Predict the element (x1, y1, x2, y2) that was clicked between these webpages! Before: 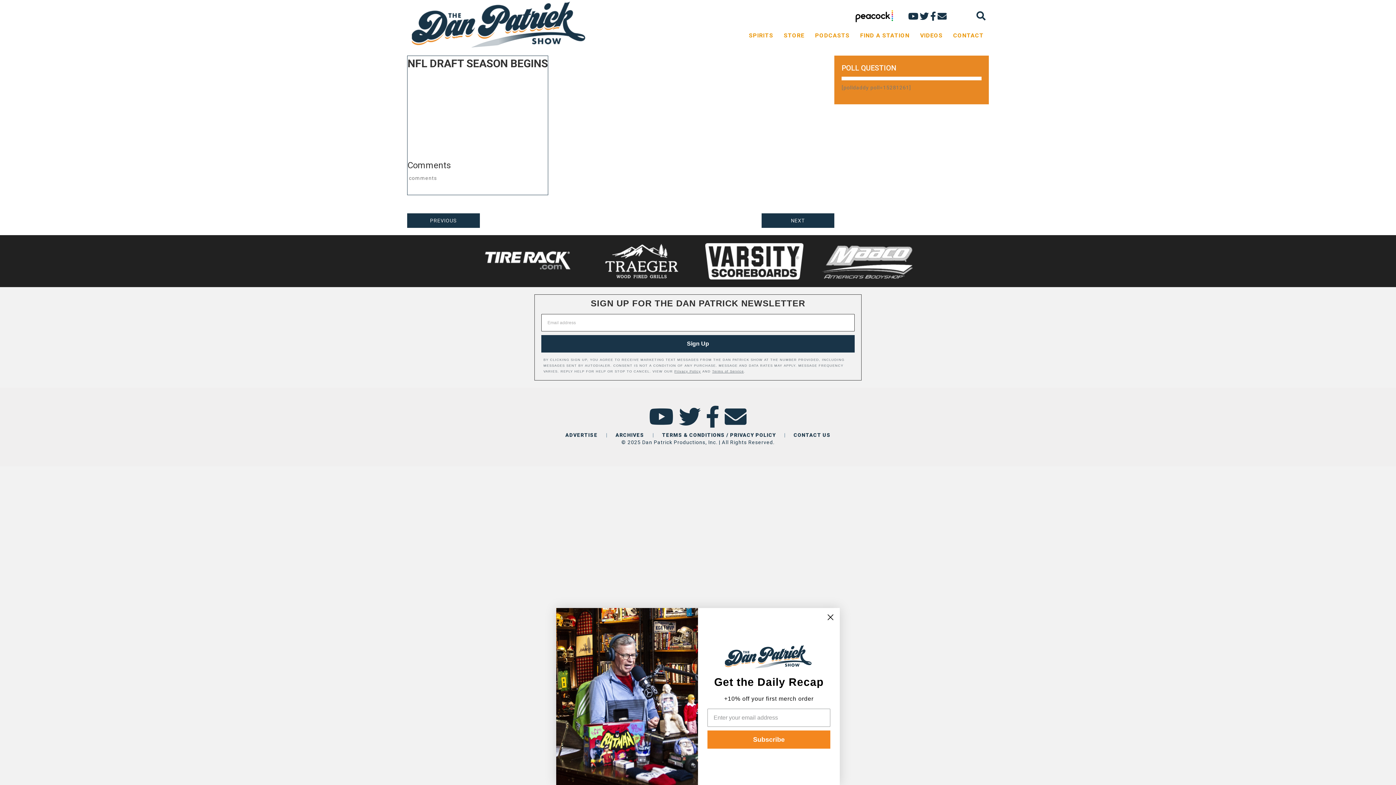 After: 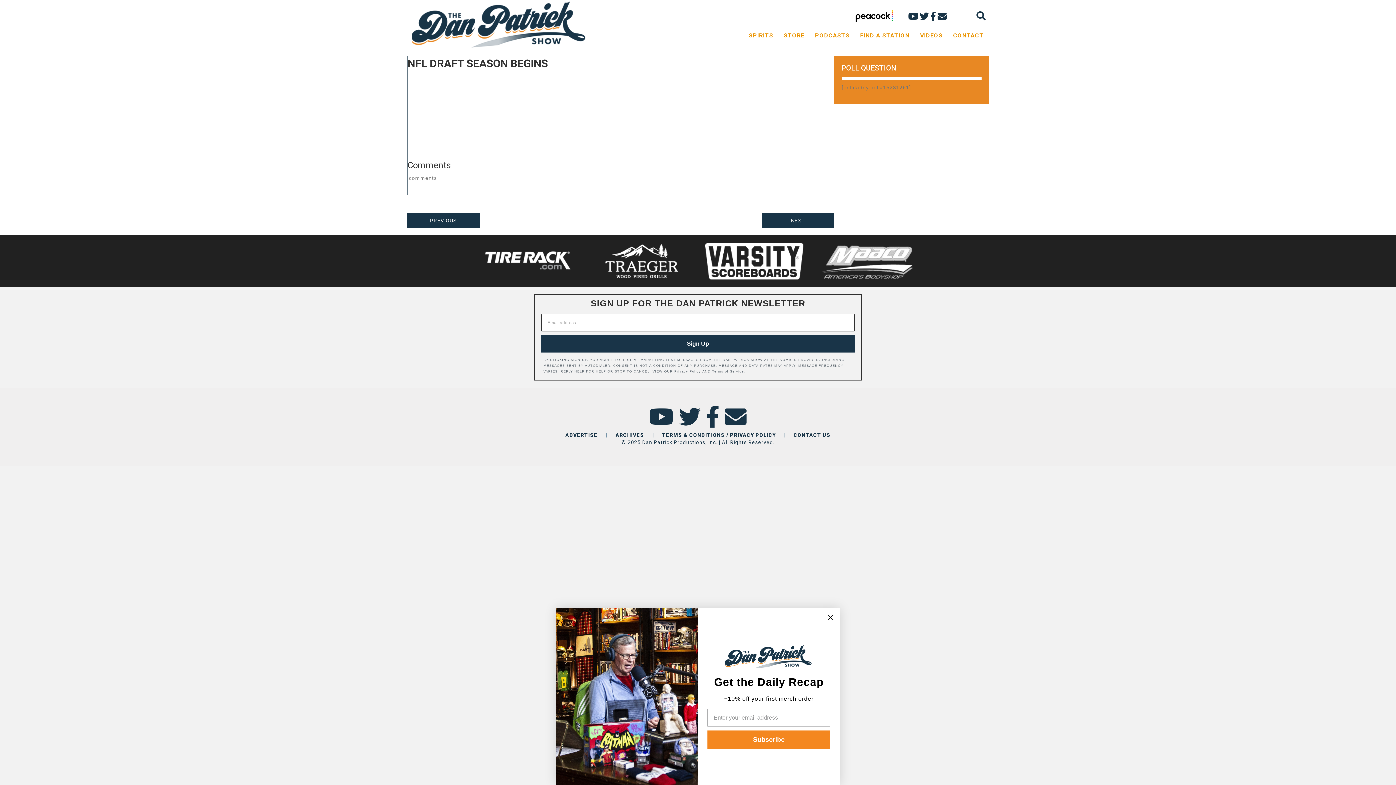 Action: bbox: (592, 242, 690, 279)